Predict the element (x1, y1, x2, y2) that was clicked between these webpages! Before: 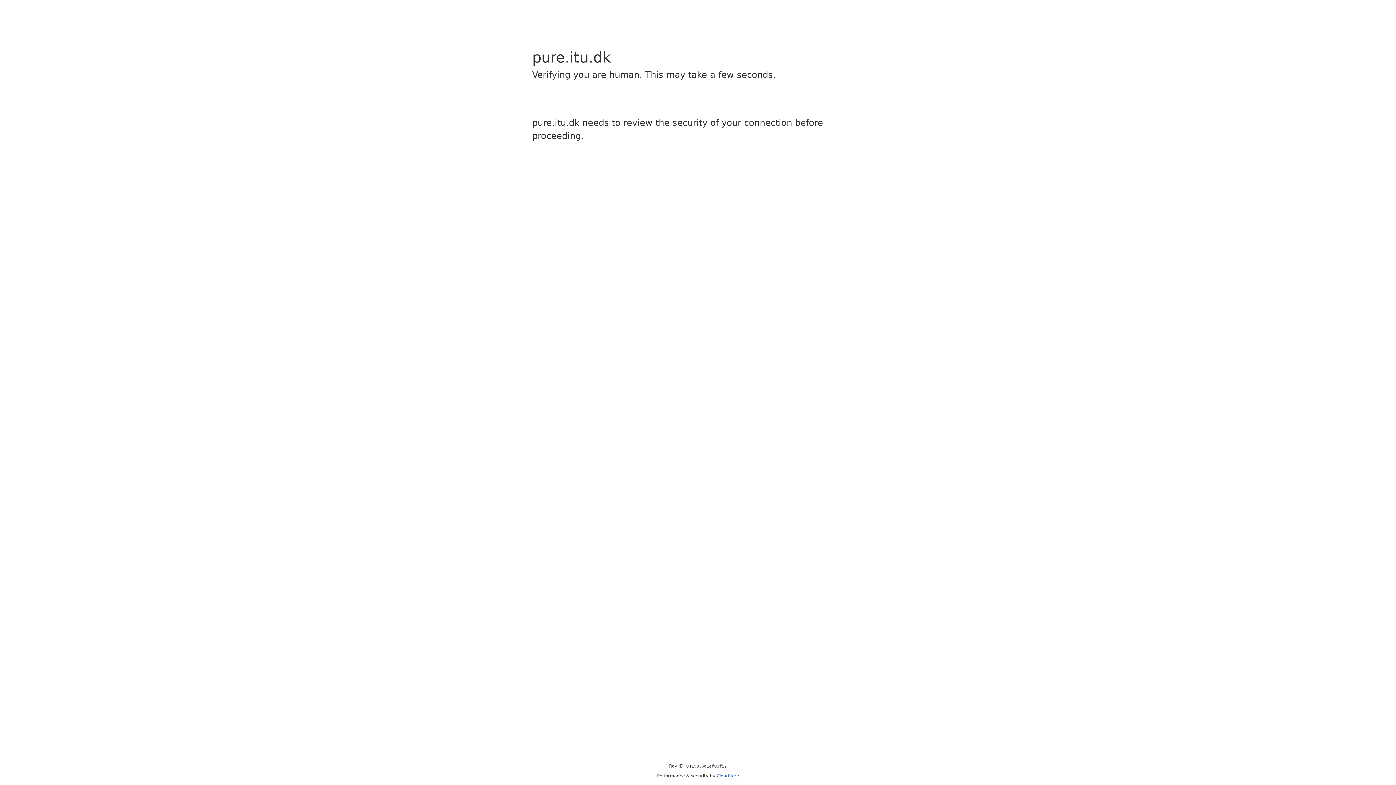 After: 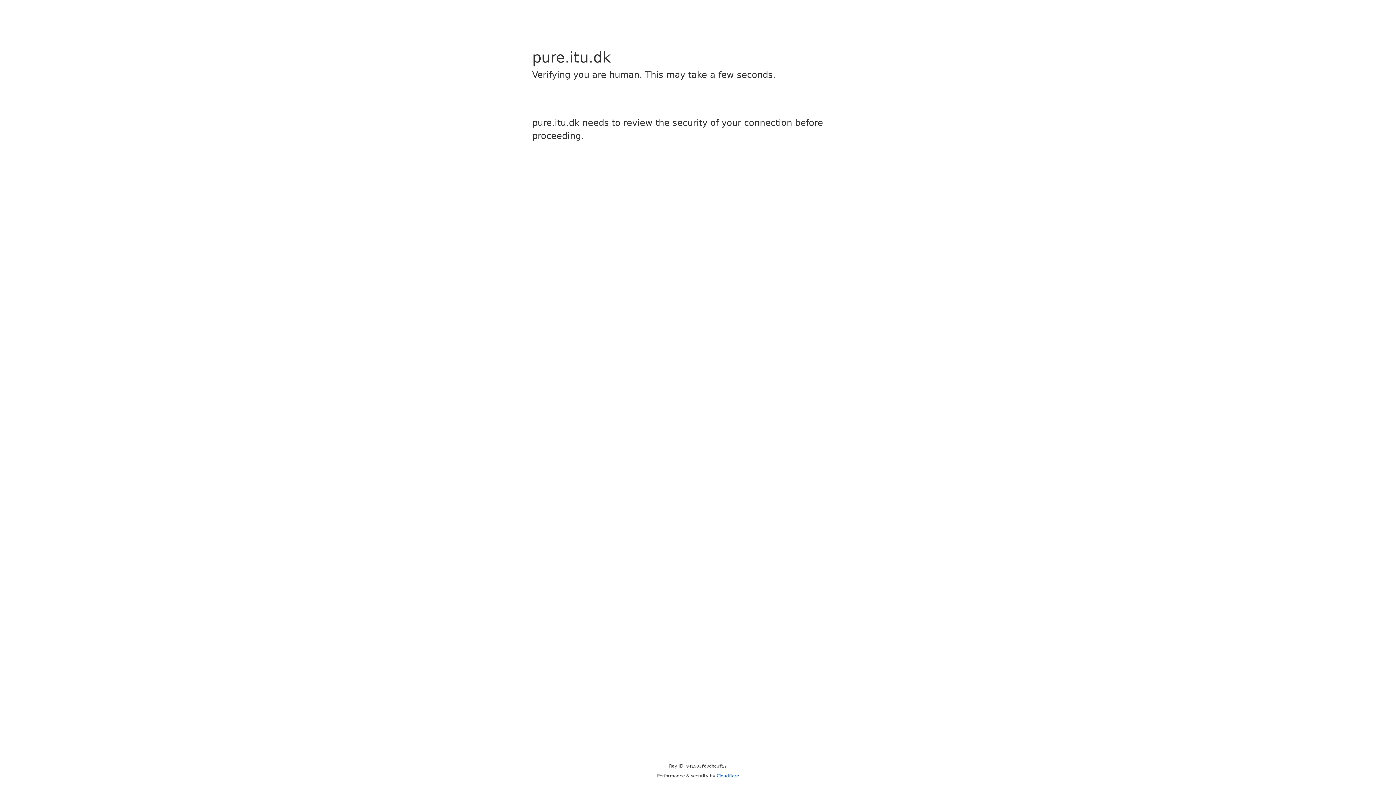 Action: bbox: (716, 773, 739, 778) label: Cloudflare